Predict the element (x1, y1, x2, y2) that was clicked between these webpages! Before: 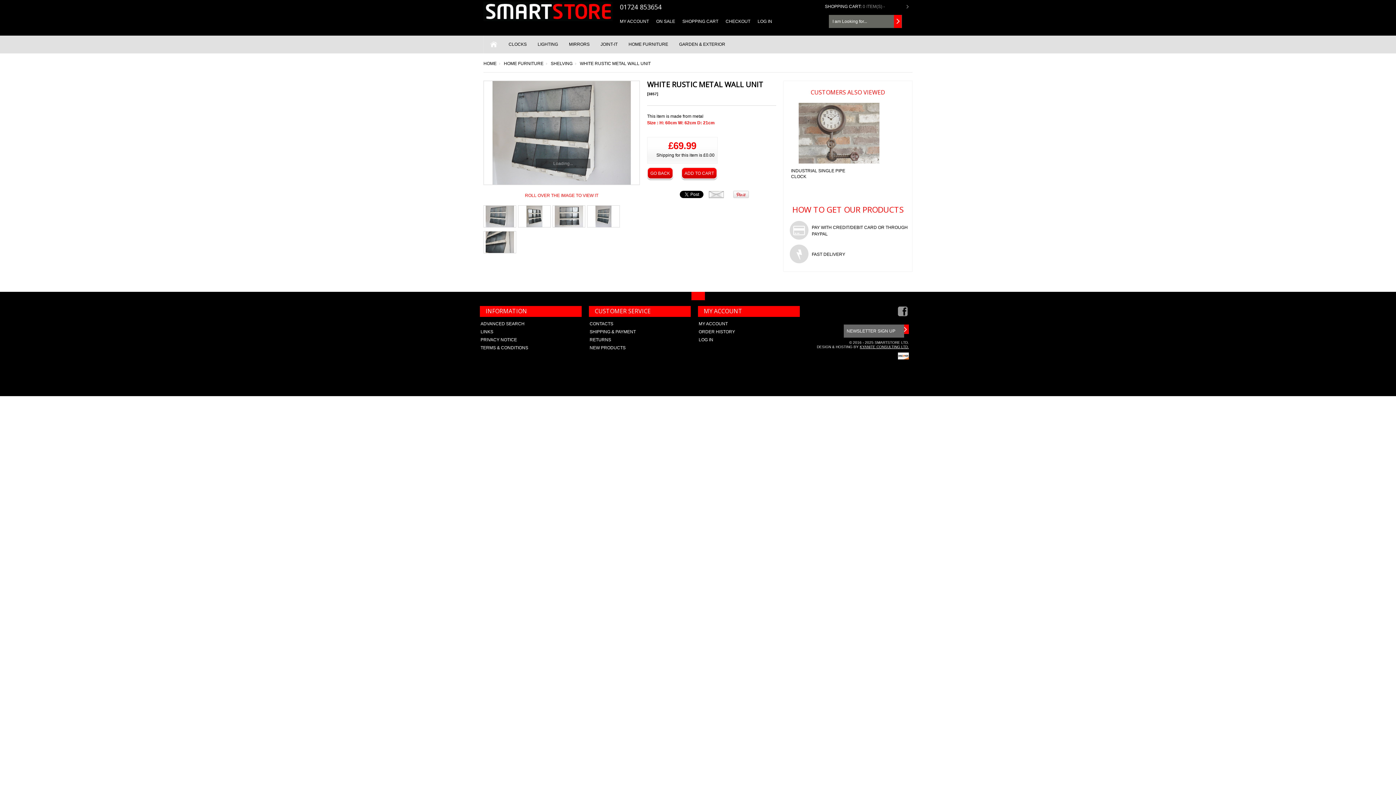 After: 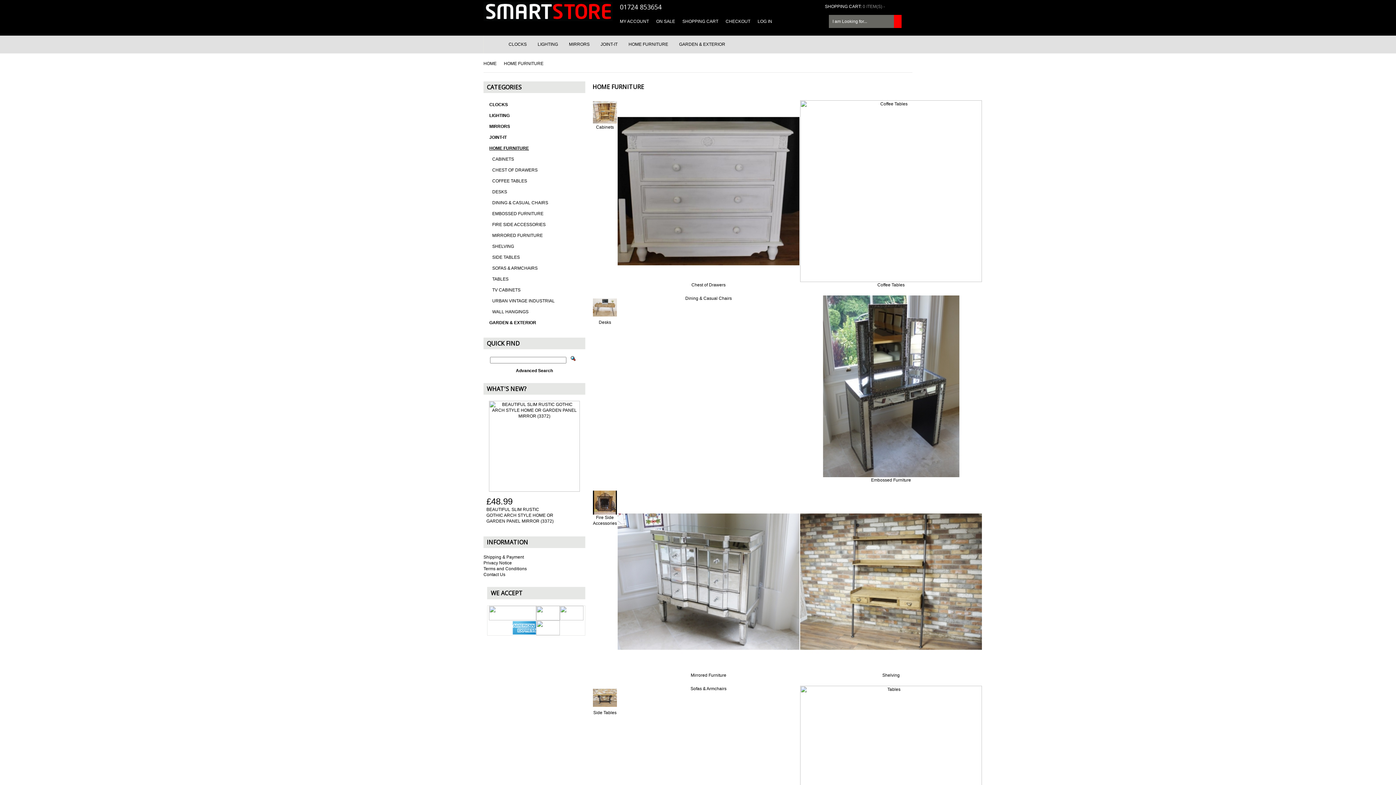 Action: bbox: (623, 35, 673, 53) label: HOME FURNITURE